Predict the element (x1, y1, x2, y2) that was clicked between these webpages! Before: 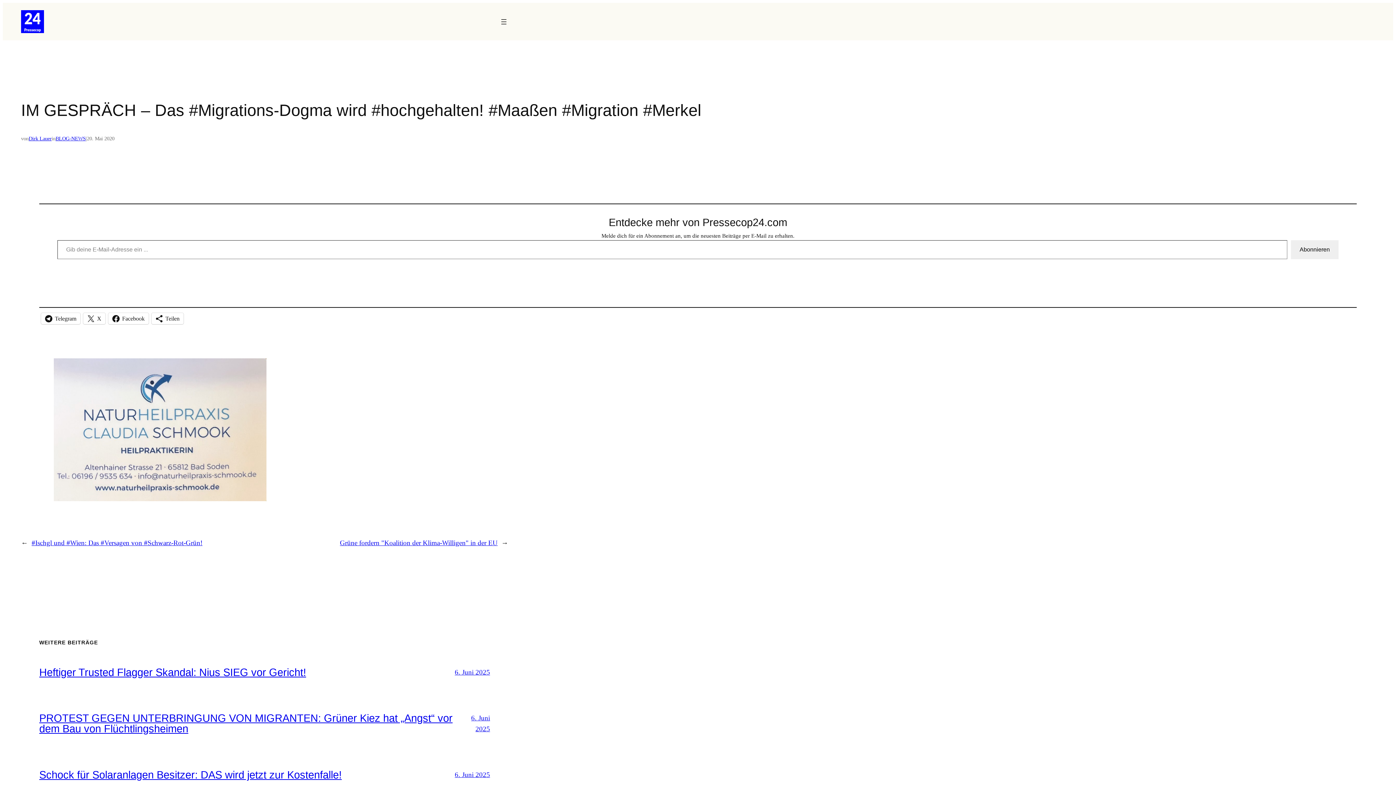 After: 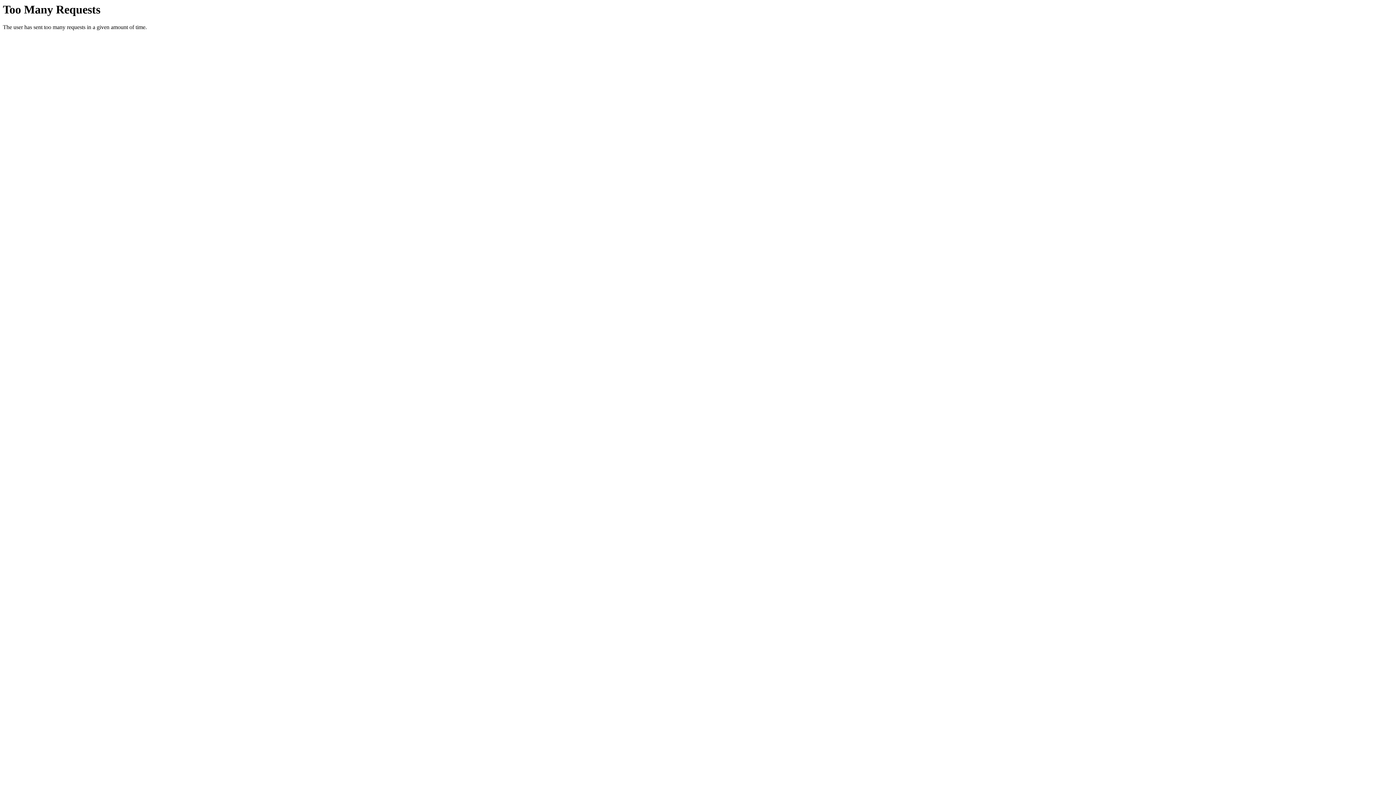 Action: label: Grüne fordern "Koalition der Klima-Willigen" in der EU bbox: (340, 539, 497, 546)